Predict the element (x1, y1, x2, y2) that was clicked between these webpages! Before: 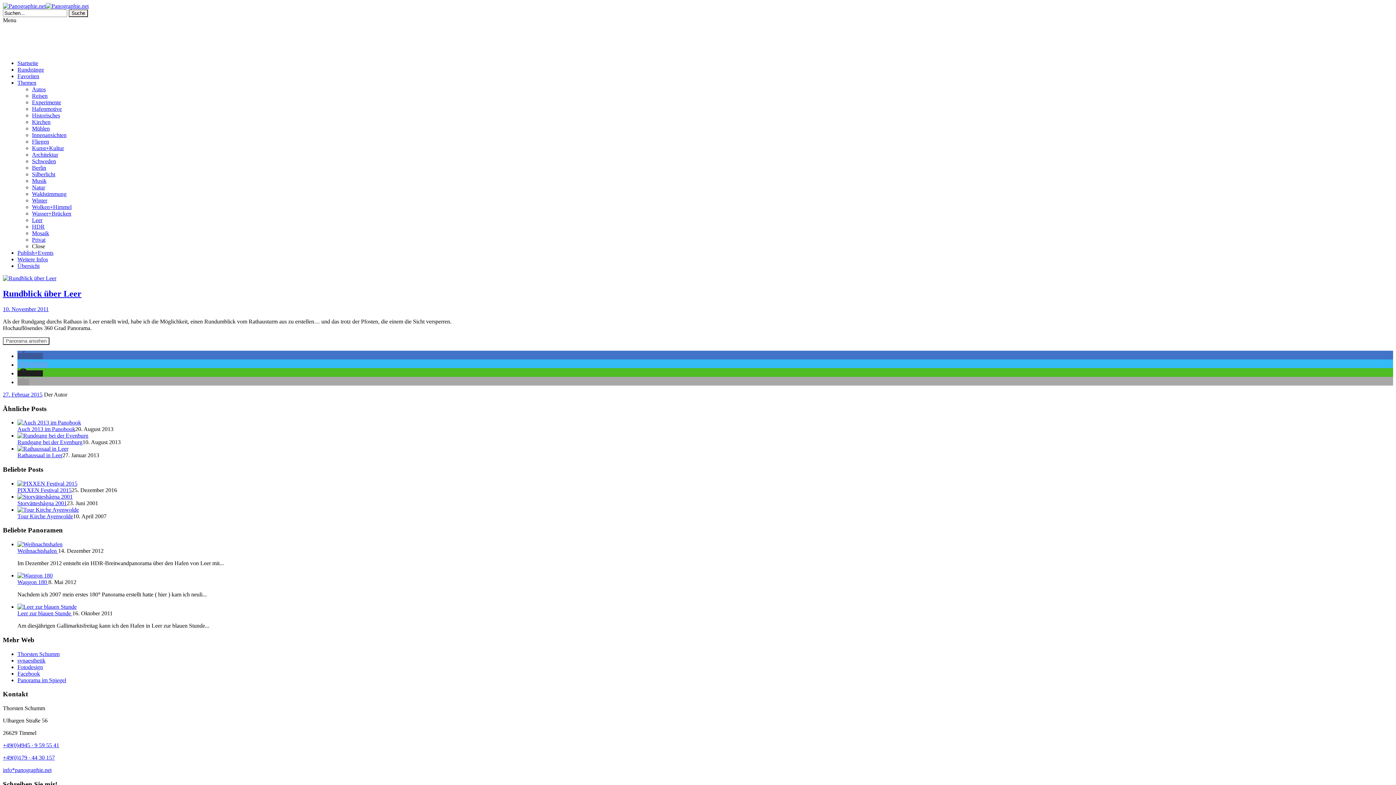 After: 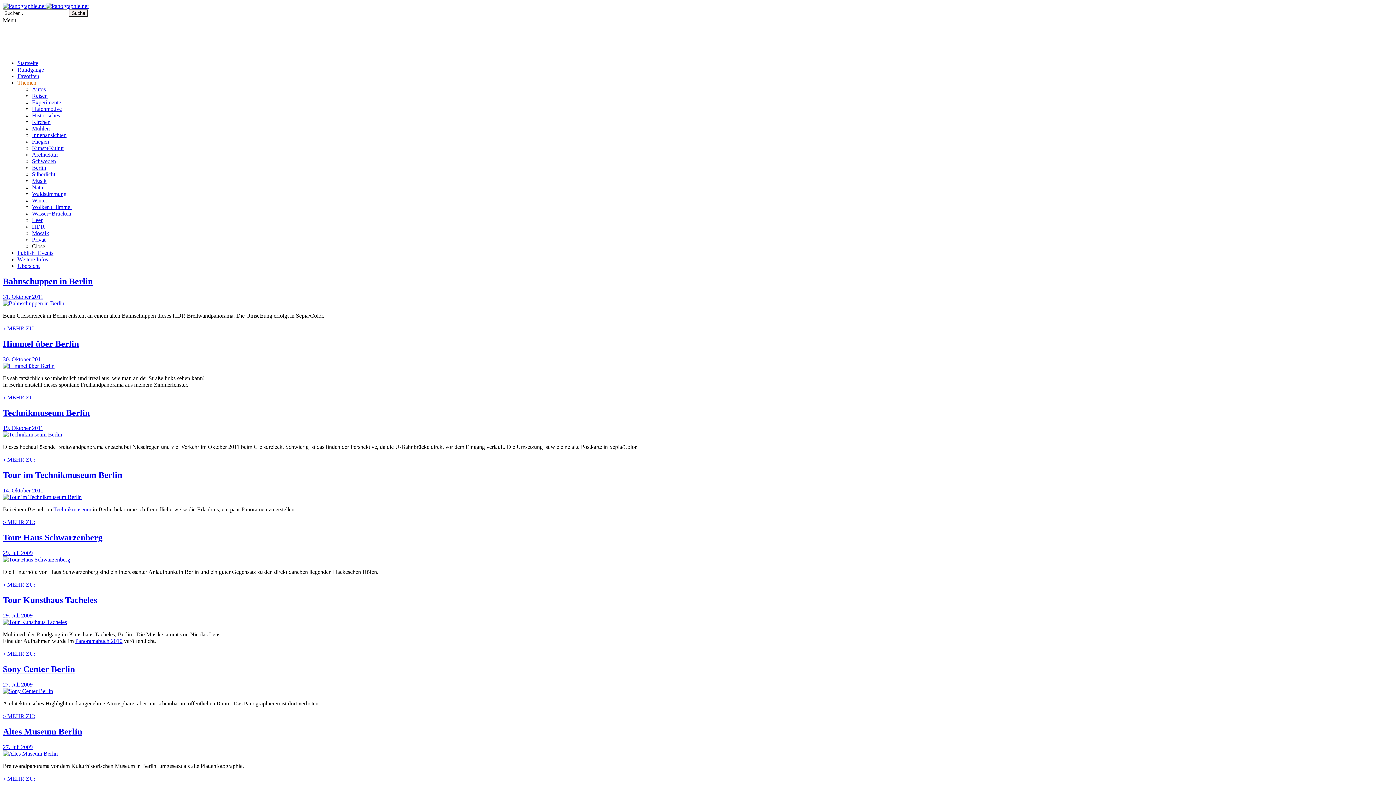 Action: label: Berlin bbox: (32, 164, 46, 170)